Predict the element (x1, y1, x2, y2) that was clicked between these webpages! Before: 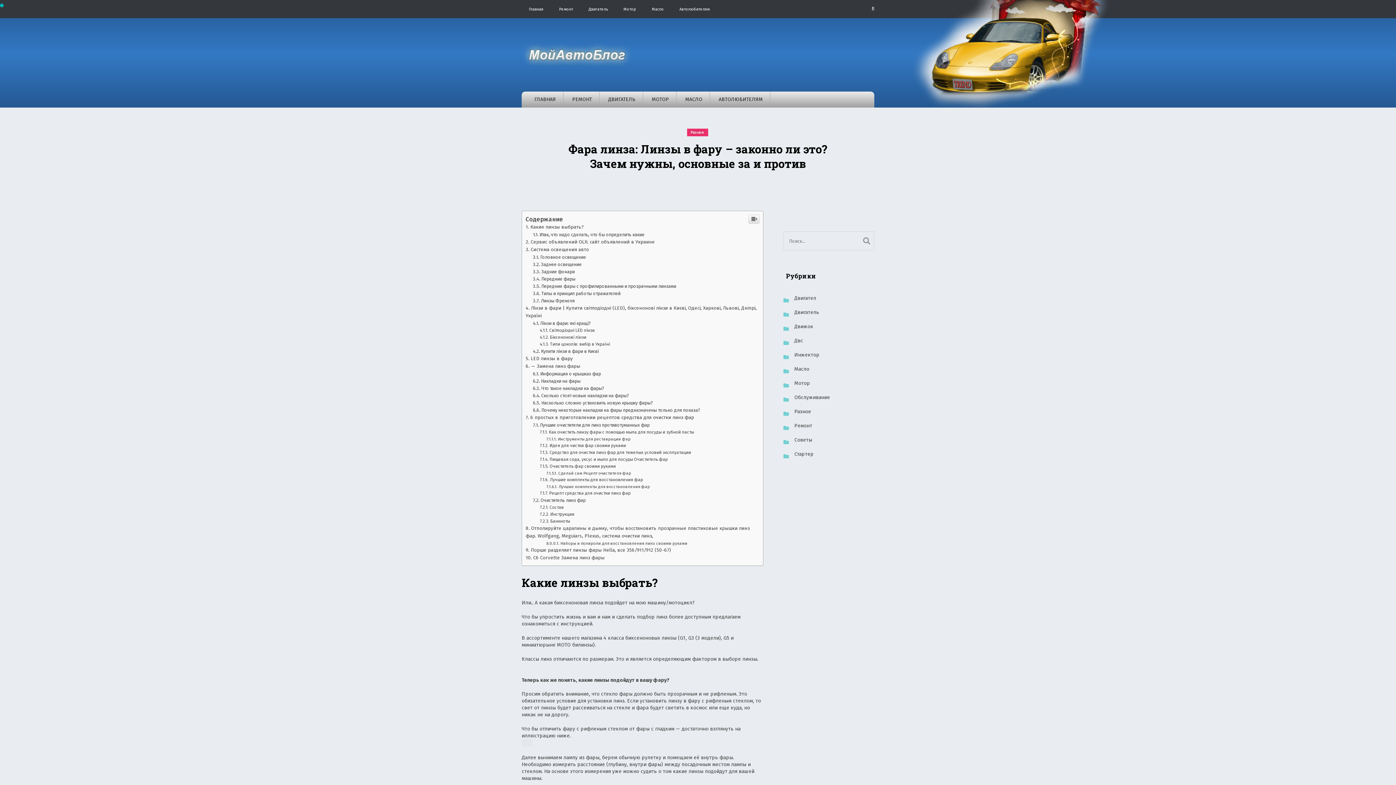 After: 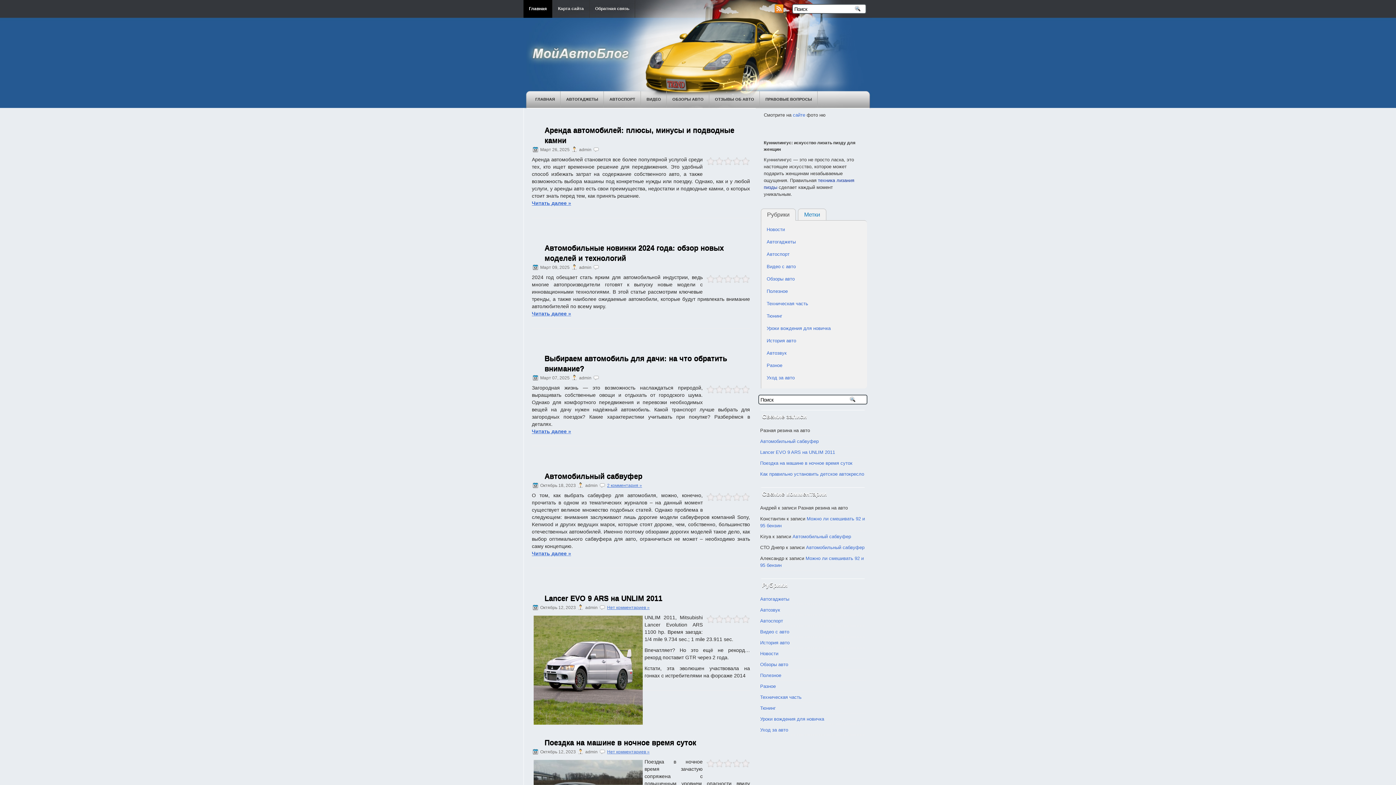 Action: bbox: (521, 1, 550, 16) label: Главная